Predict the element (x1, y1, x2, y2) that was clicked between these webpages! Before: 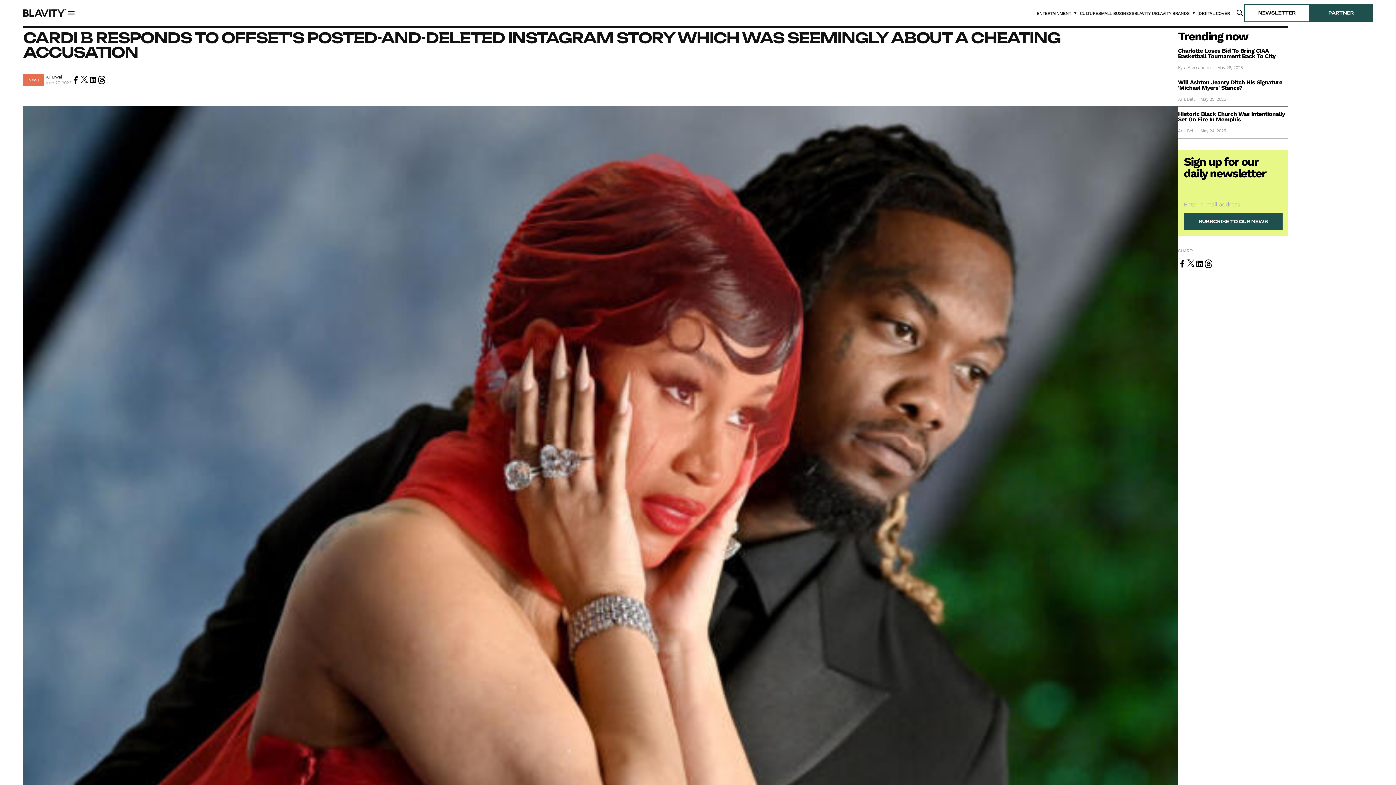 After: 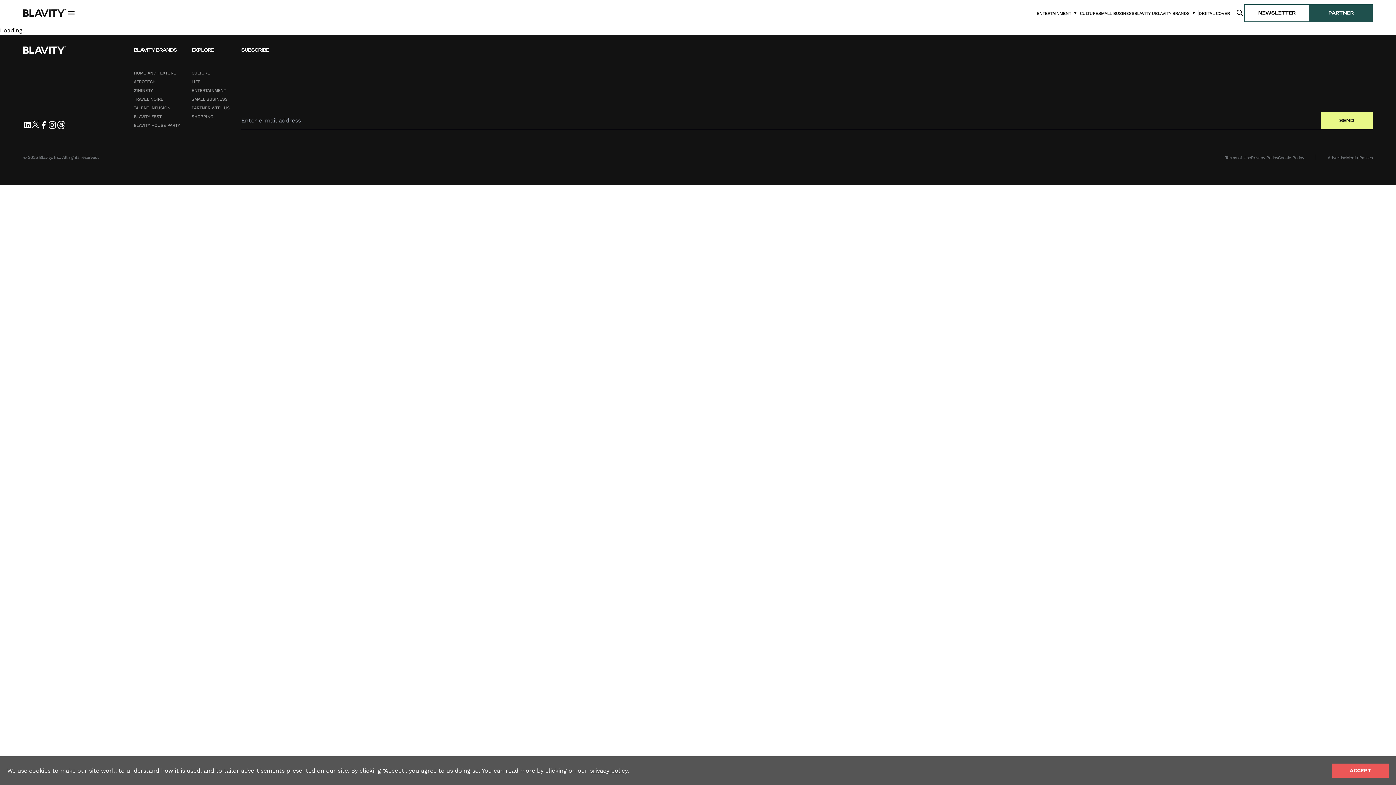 Action: label: Read more about {{ title }} bbox: (1178, 111, 1288, 122)